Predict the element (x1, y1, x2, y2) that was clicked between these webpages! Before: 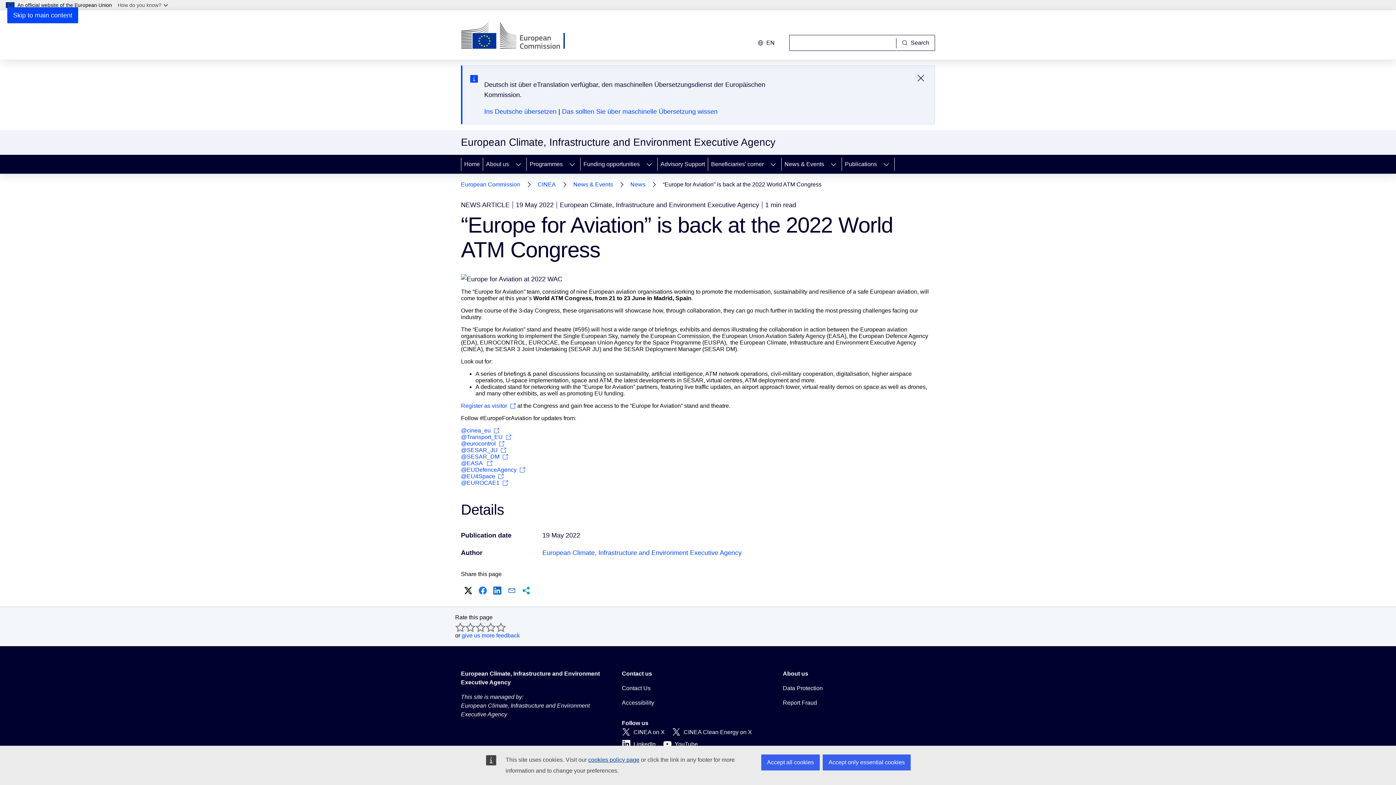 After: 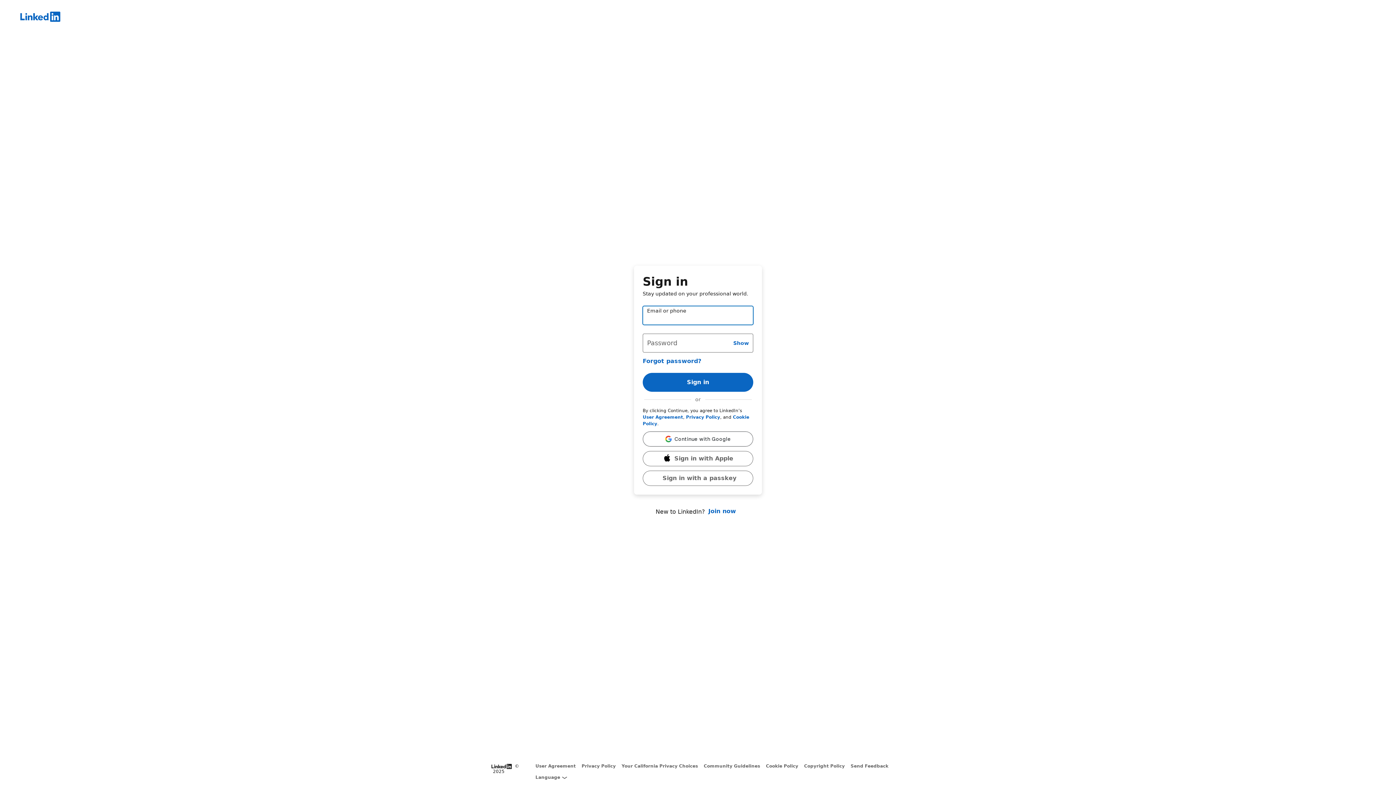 Action: label: LinkedIn bbox: (491, 585, 503, 596)